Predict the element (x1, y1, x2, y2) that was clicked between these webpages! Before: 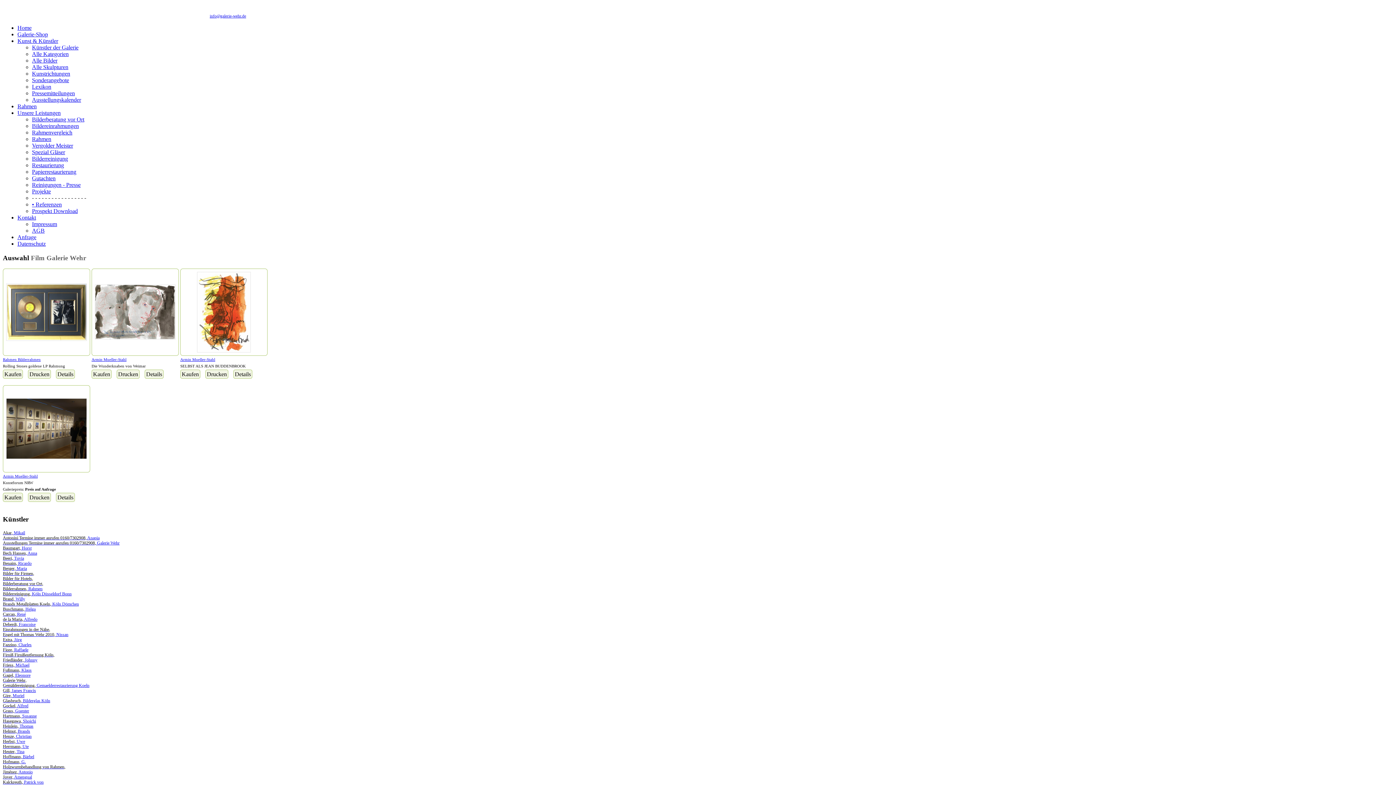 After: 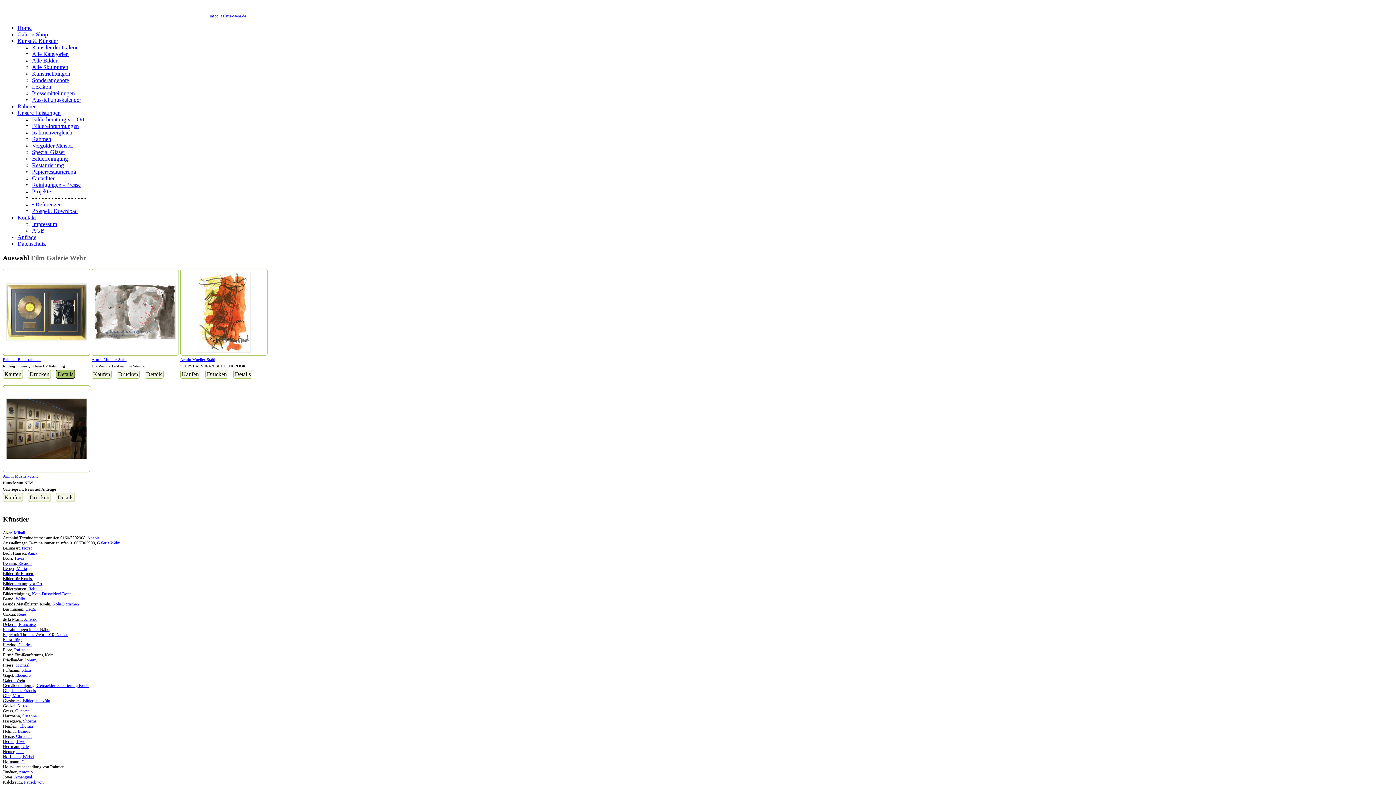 Action: bbox: (56, 369, 74, 379) label: Details